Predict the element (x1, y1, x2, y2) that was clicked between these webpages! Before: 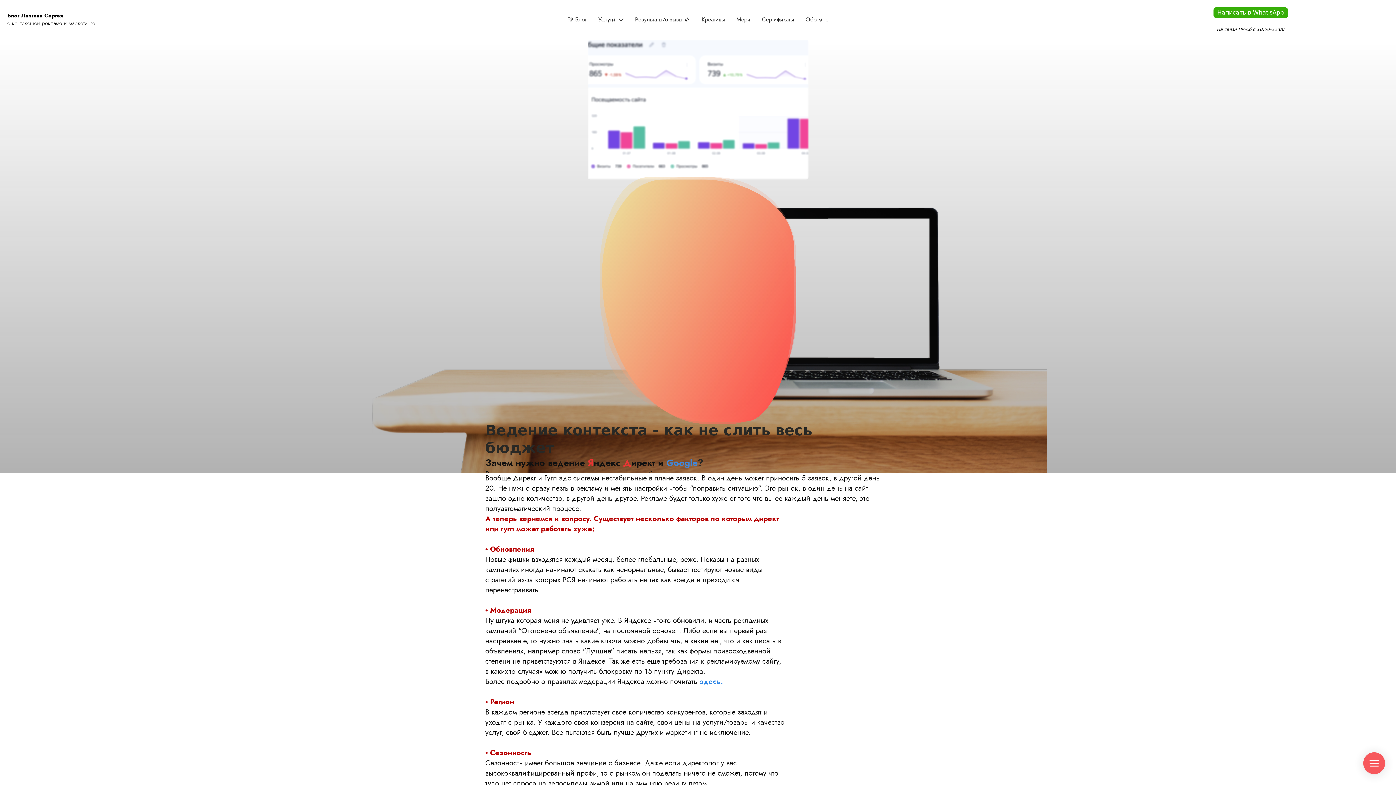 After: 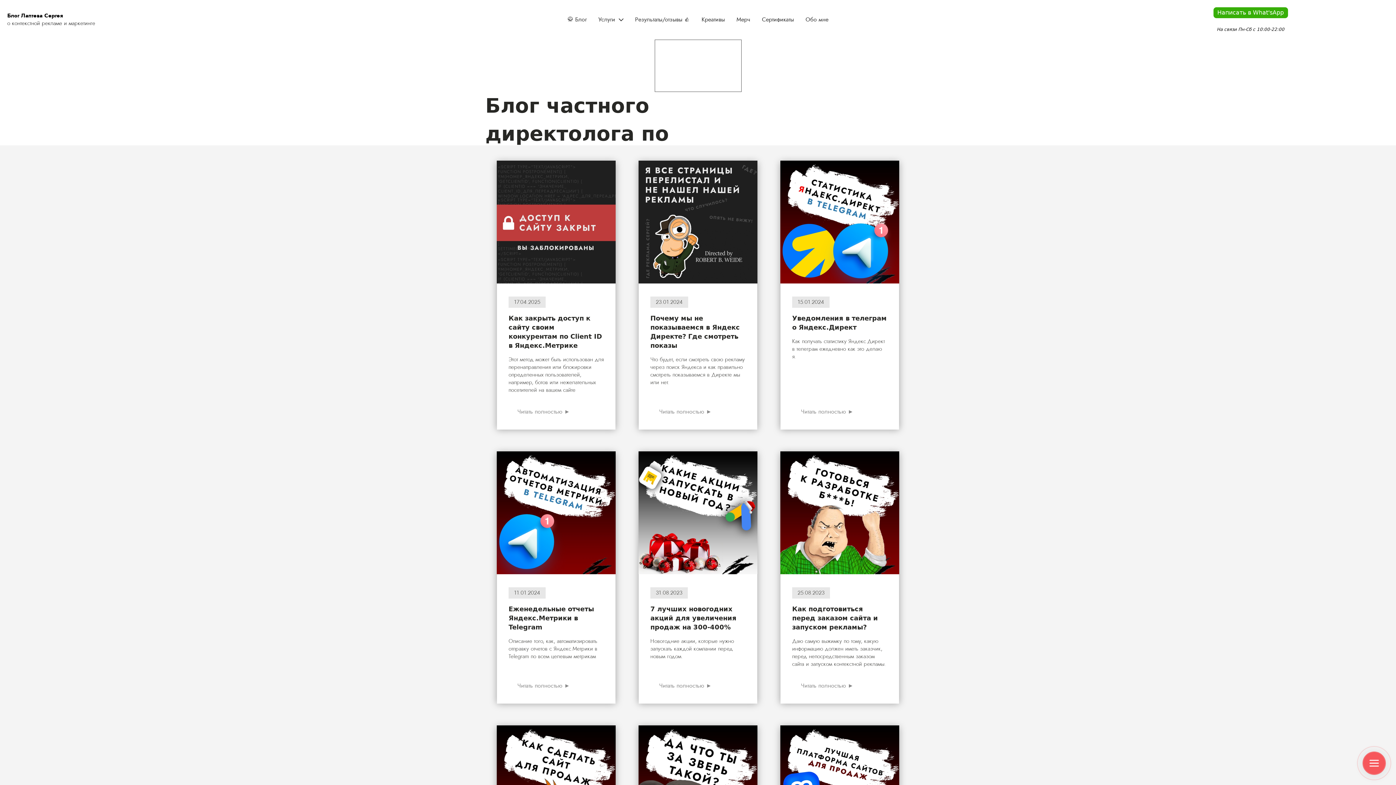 Action: label: Блог Лаптева Сергея
о контекстной рекламе и маркетинге bbox: (7, 11, 95, 27)